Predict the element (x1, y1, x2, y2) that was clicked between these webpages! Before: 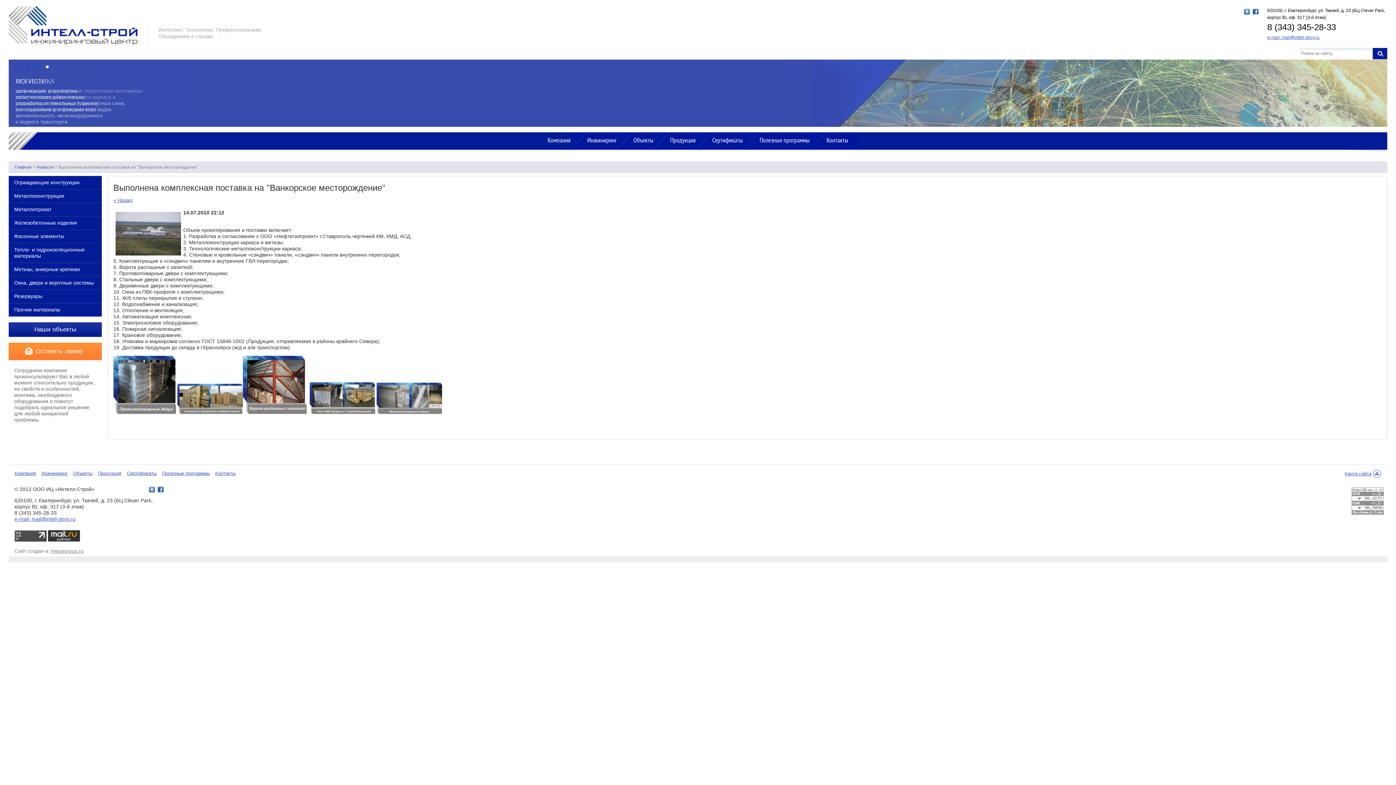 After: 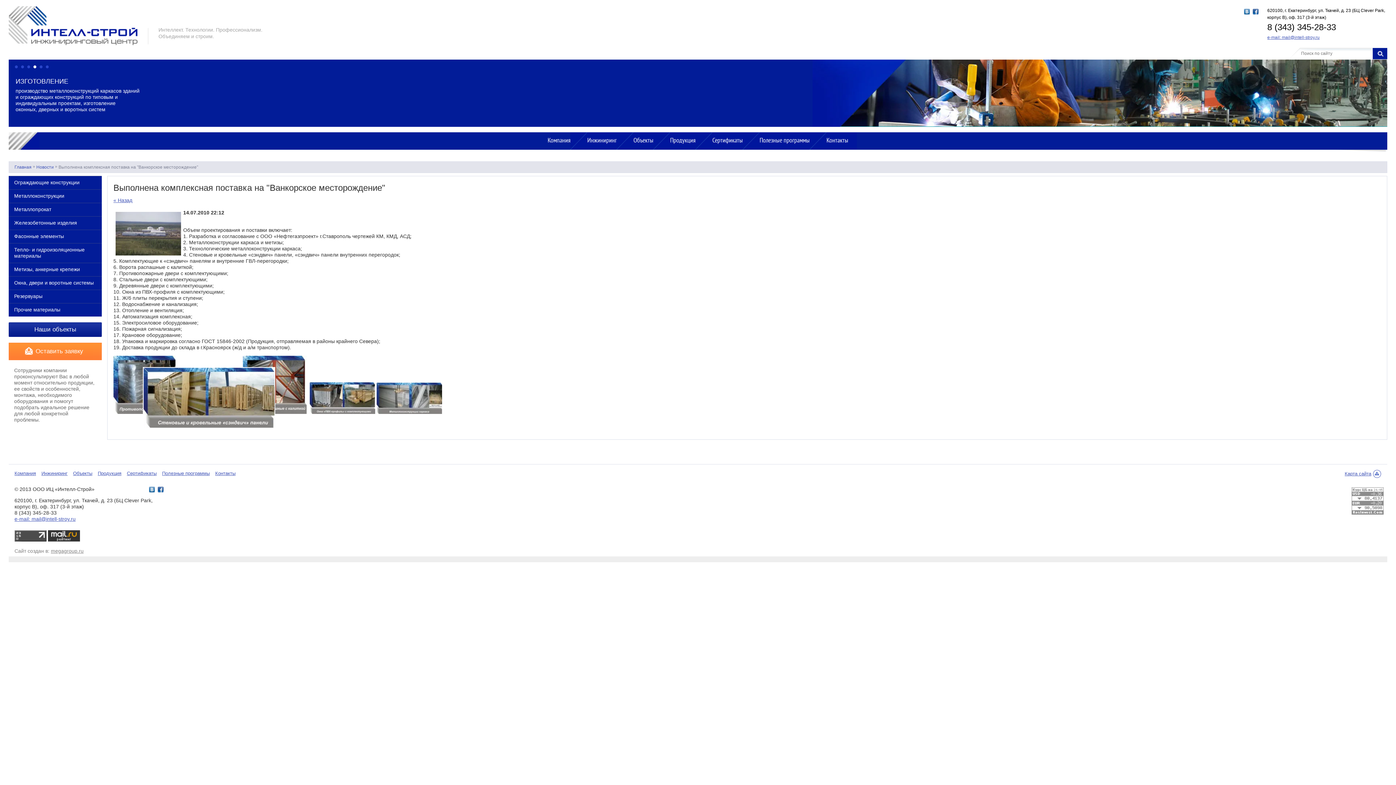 Action: bbox: (177, 409, 242, 415)